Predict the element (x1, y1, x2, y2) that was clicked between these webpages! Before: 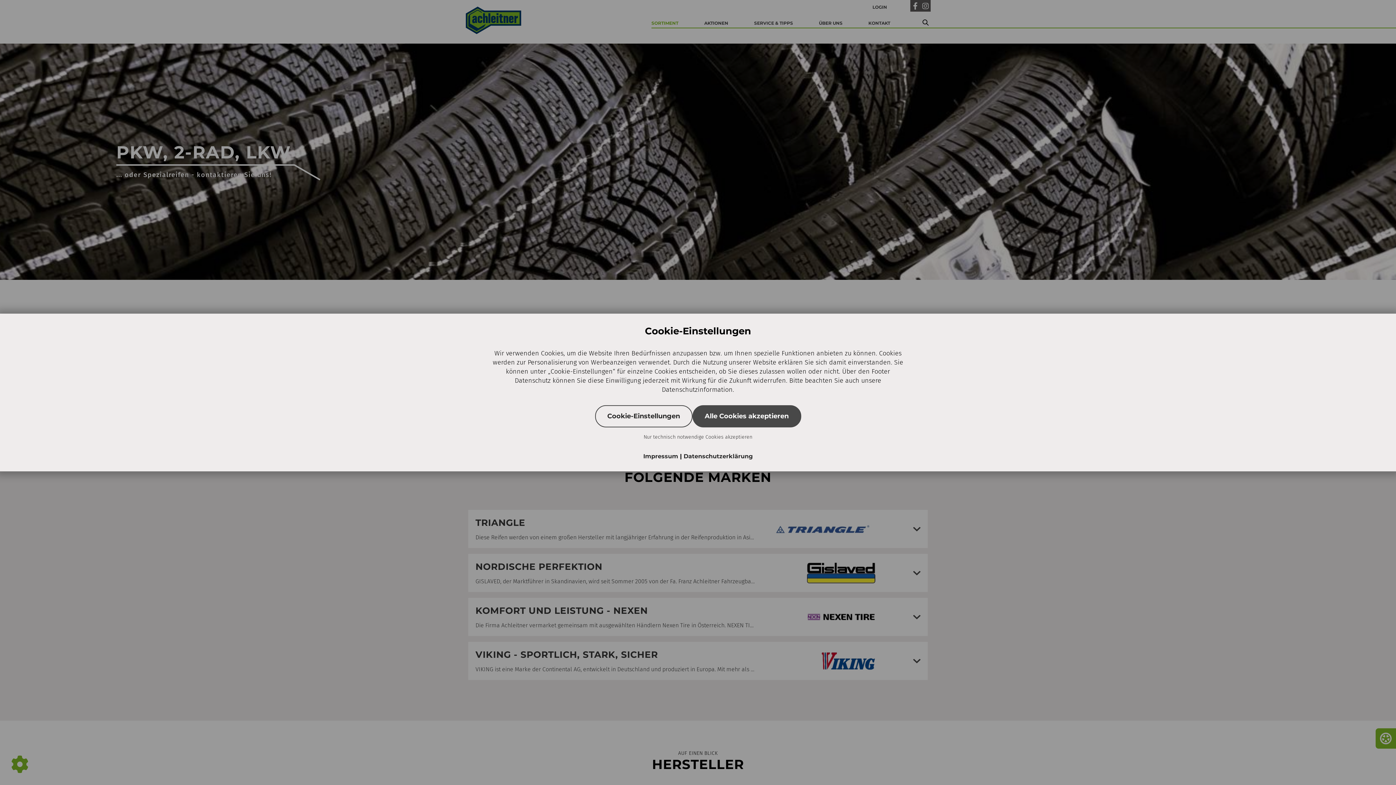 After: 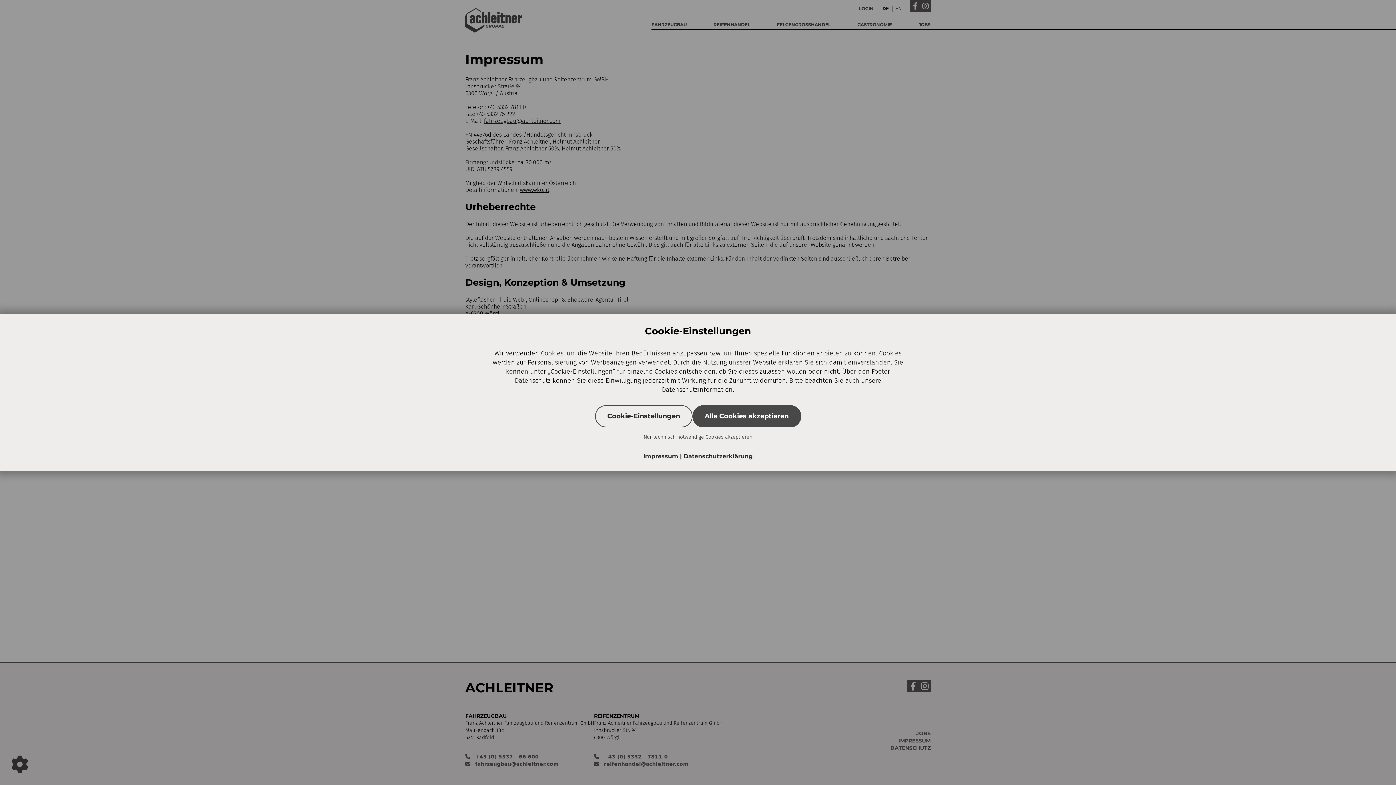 Action: bbox: (643, 453, 680, 460) label: Impressum 